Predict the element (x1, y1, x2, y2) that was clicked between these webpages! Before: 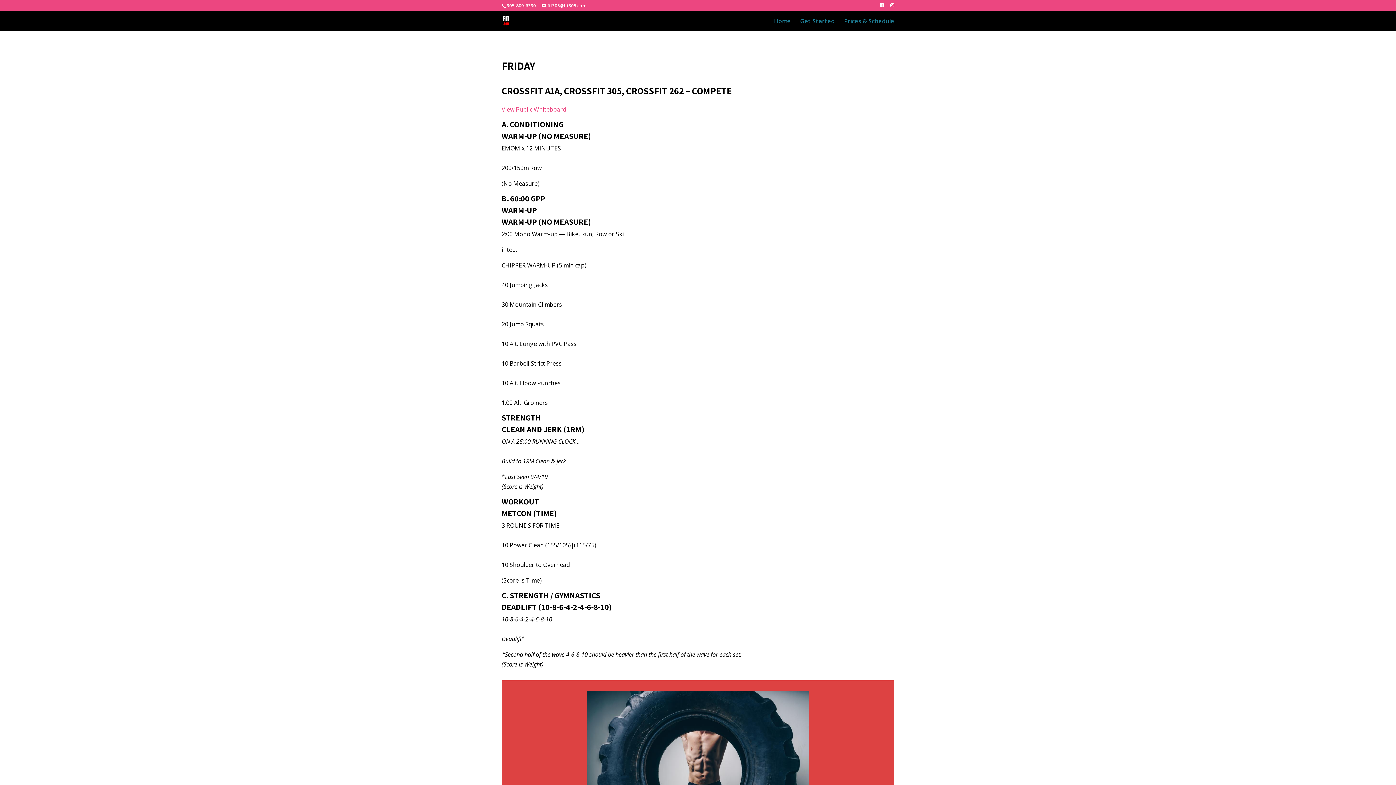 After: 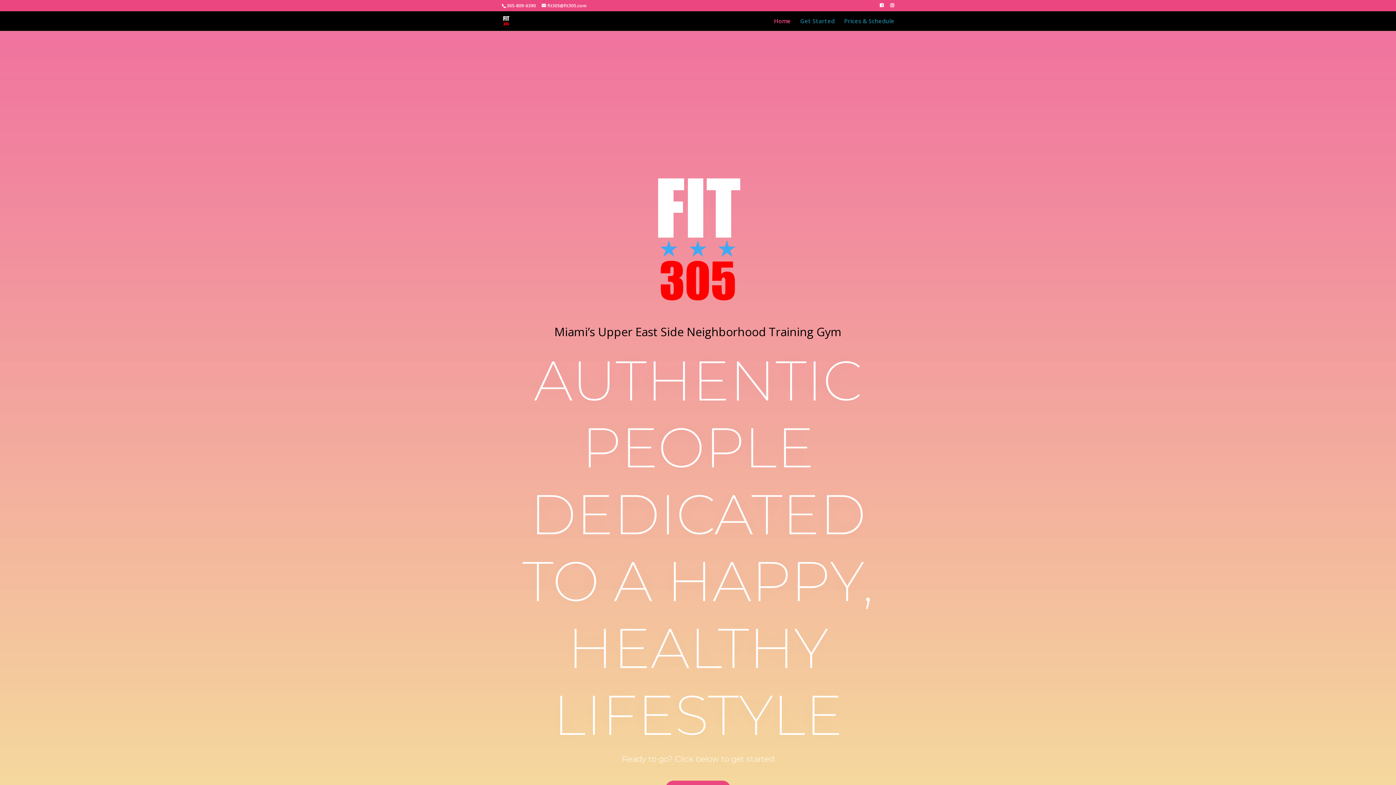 Action: bbox: (503, 16, 509, 24)